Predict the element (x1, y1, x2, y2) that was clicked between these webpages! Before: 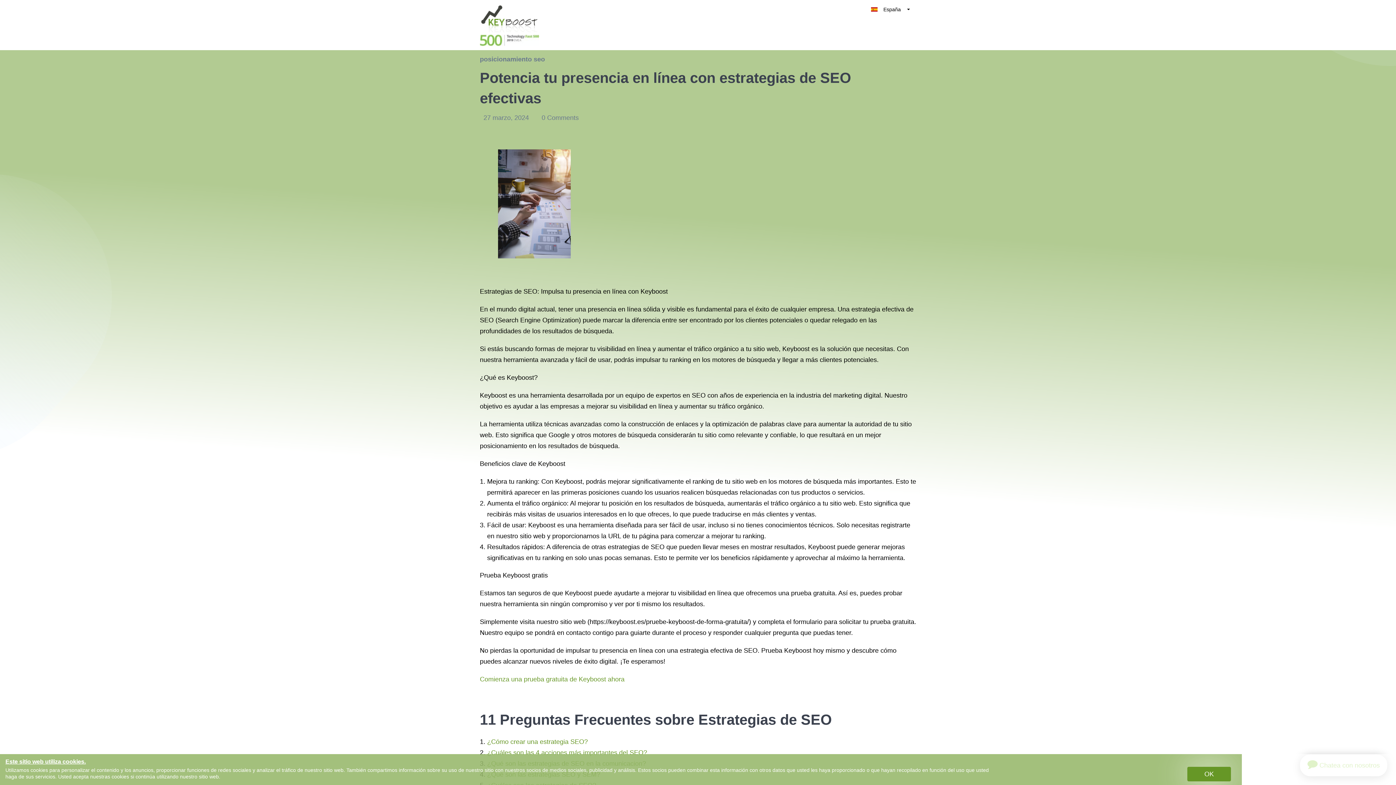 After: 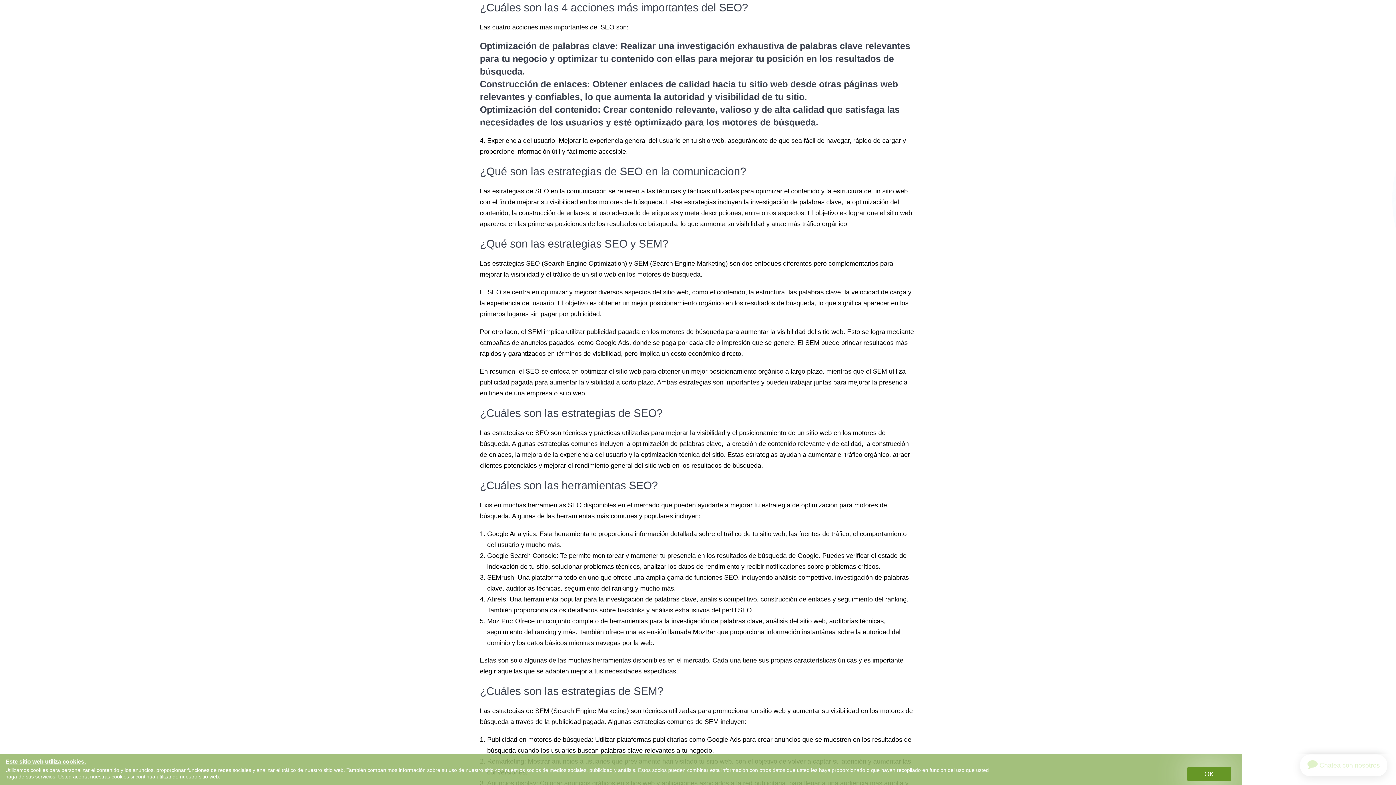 Action: bbox: (487, 749, 647, 756) label: ¿Cuáles son las 4 acciones más importantes del SEO?